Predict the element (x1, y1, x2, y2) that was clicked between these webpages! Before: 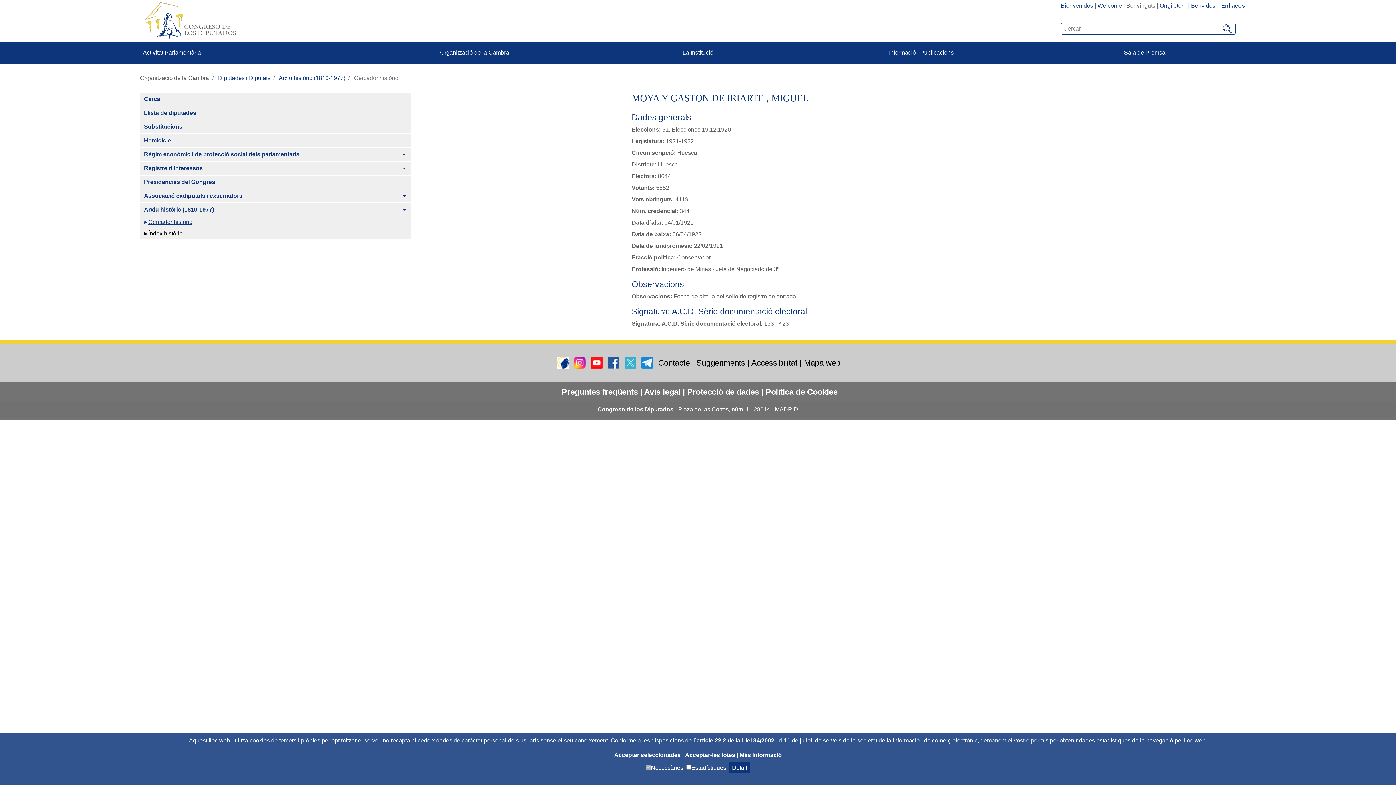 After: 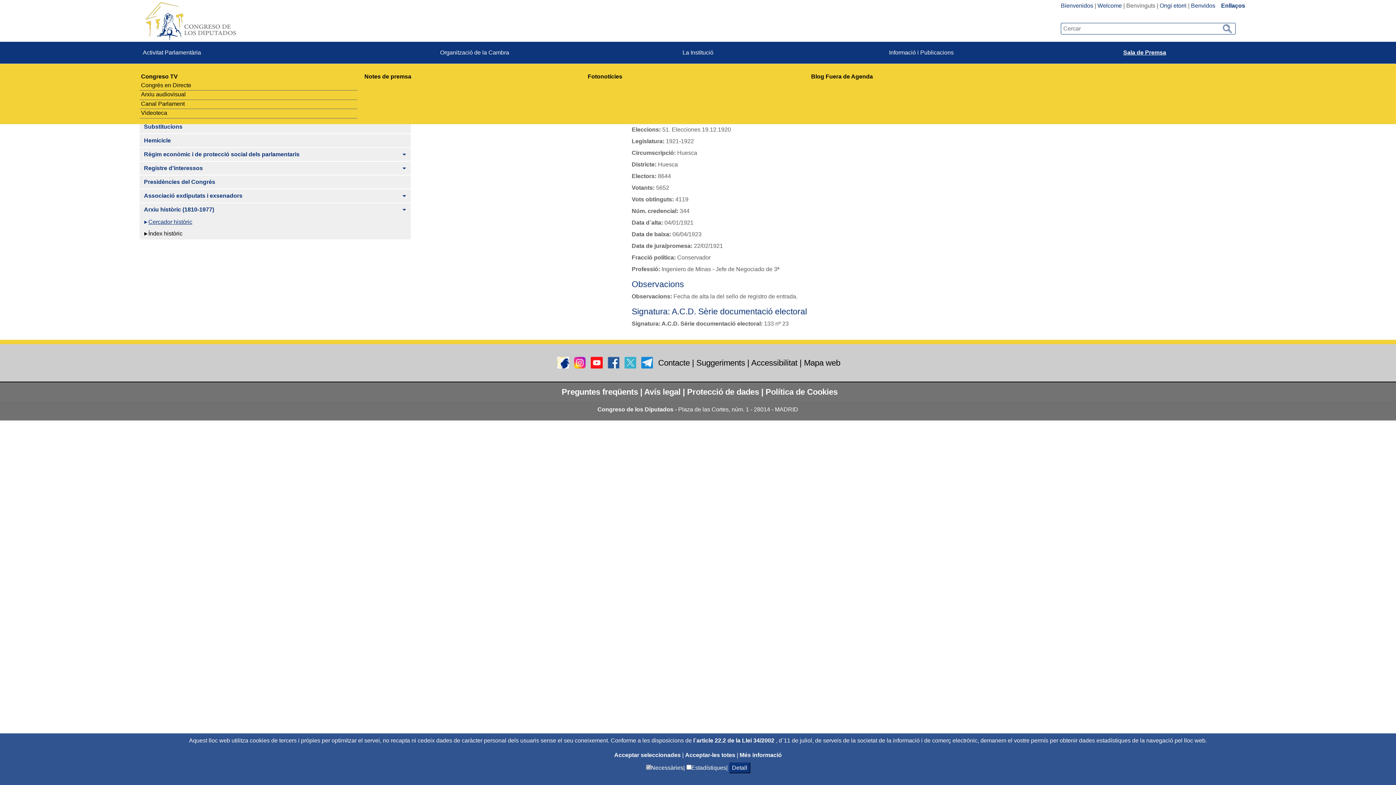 Action: label: Sala de Premsa bbox: (1033, 41, 1256, 63)